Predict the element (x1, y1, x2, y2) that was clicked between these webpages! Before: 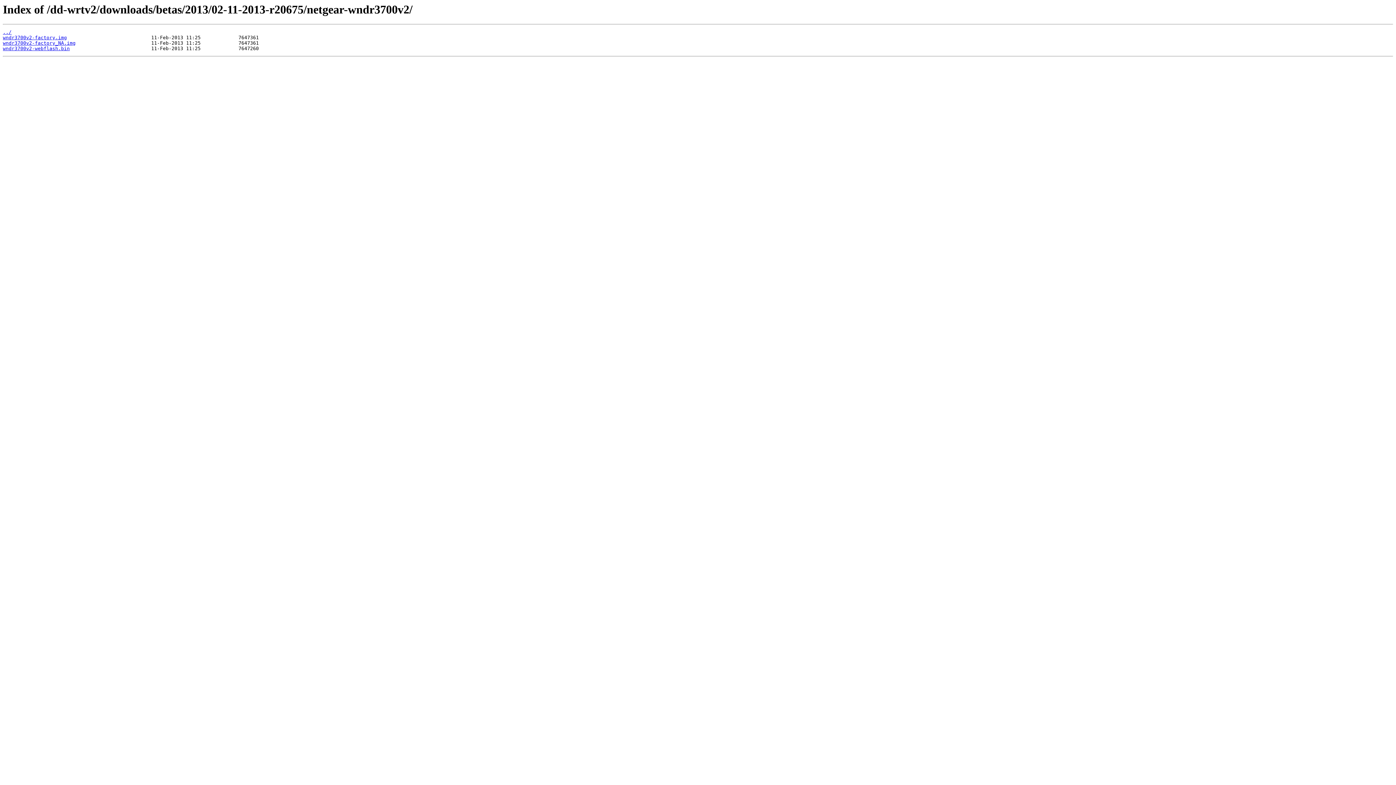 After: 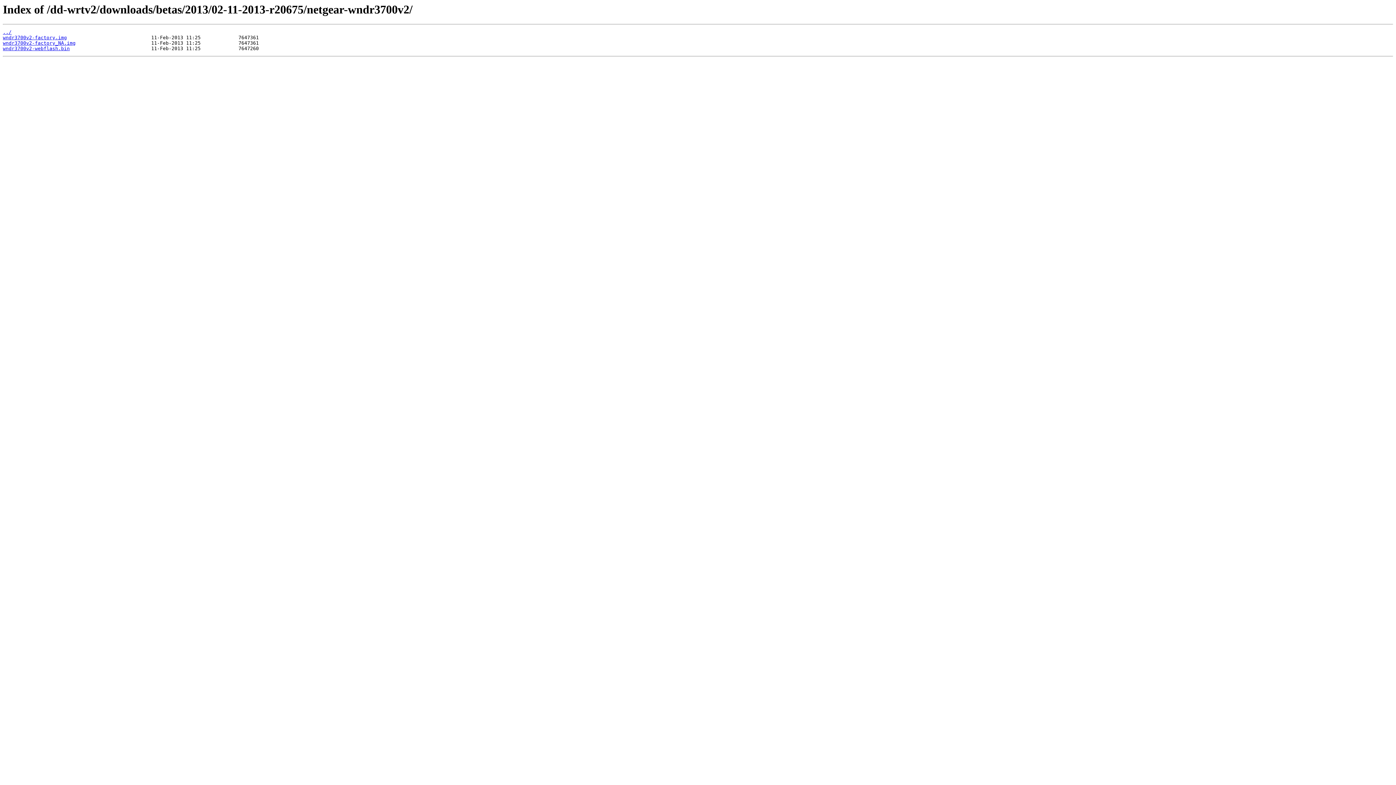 Action: label: wndr3700v2-factory.img bbox: (2, 35, 66, 40)